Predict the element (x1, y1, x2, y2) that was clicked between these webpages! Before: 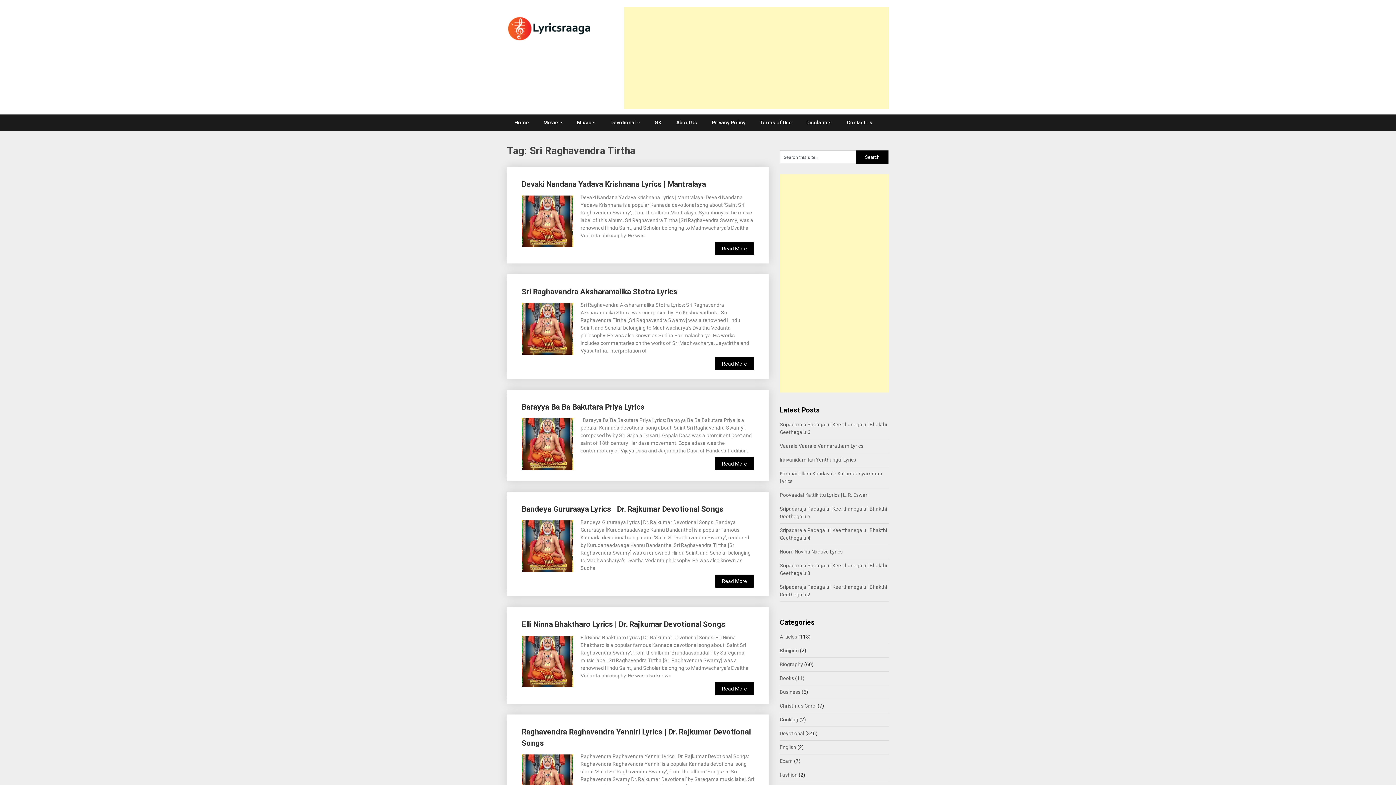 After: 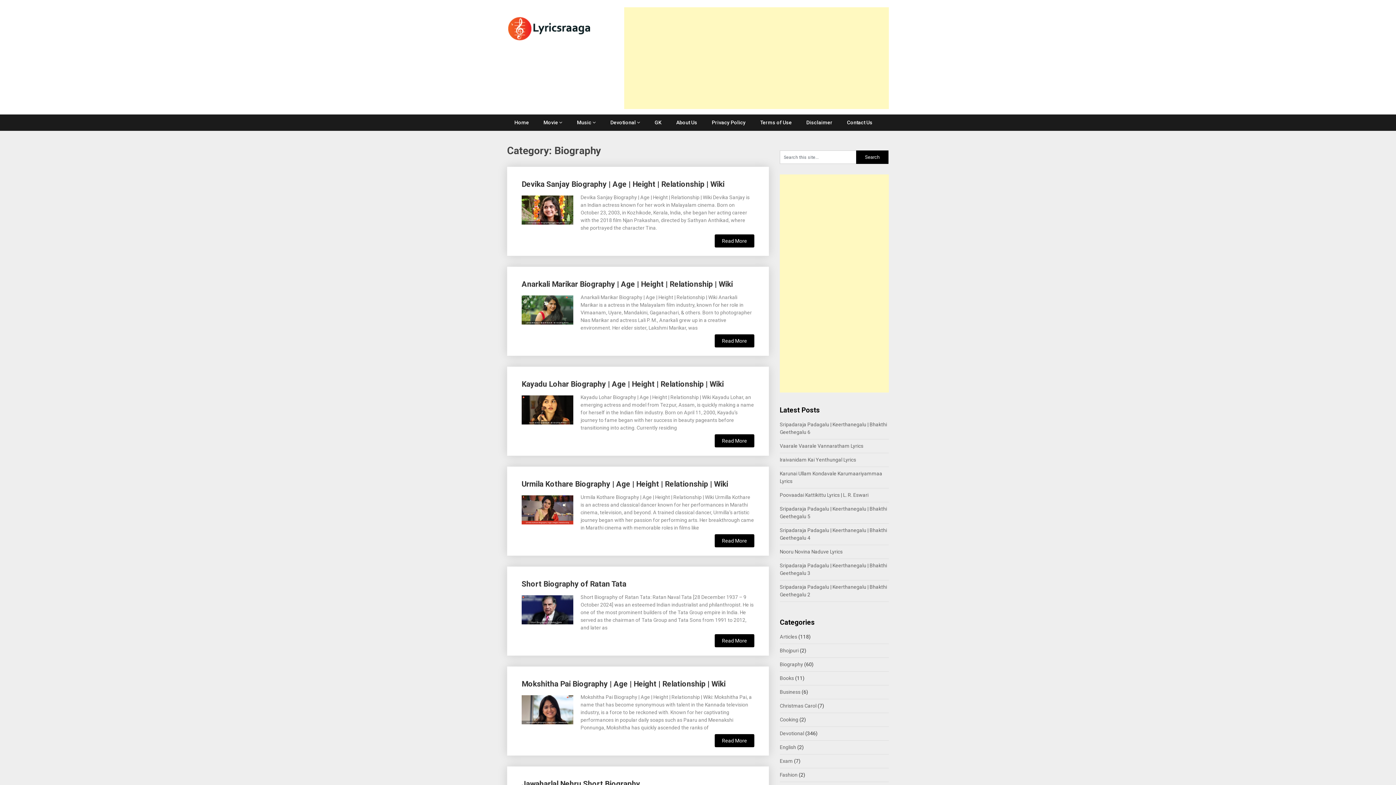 Action: label: Biography bbox: (780, 661, 803, 667)